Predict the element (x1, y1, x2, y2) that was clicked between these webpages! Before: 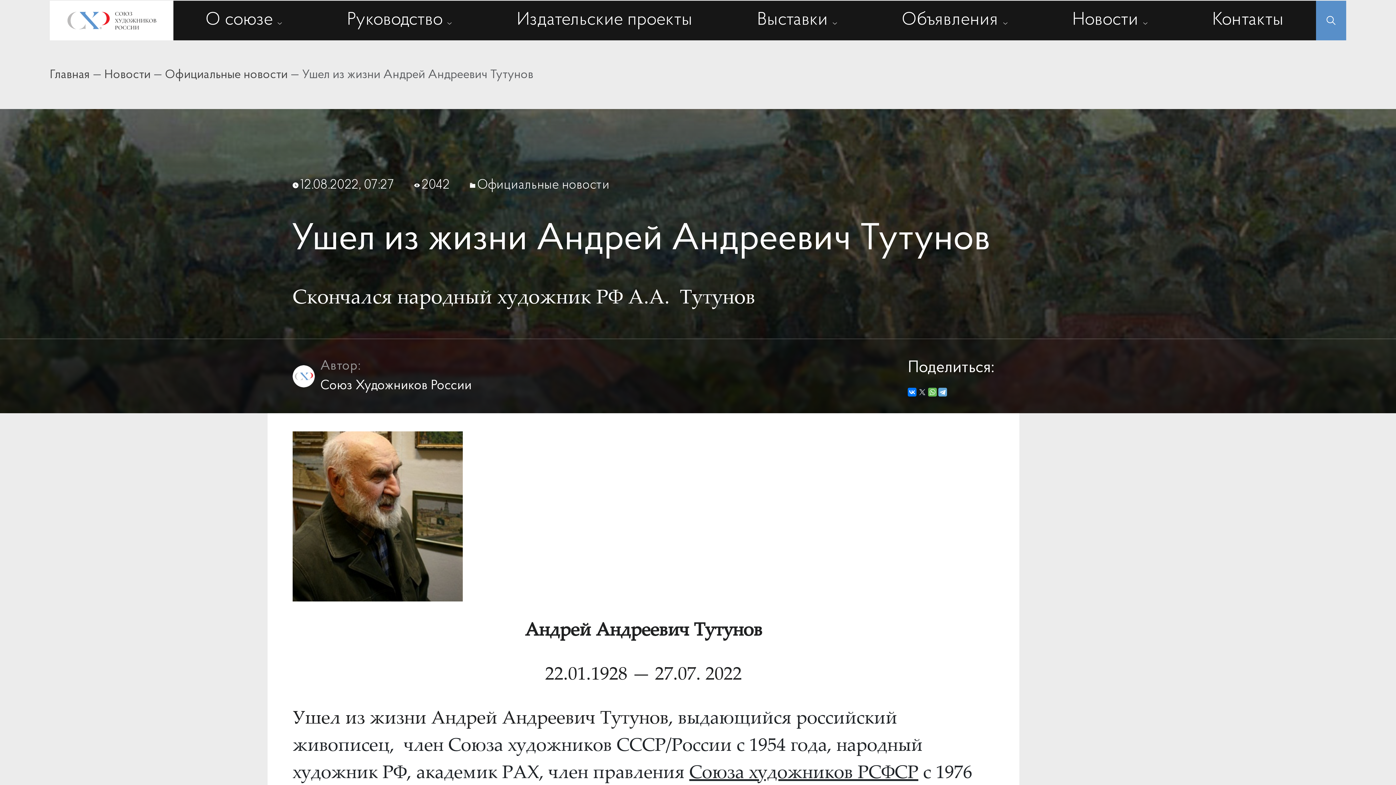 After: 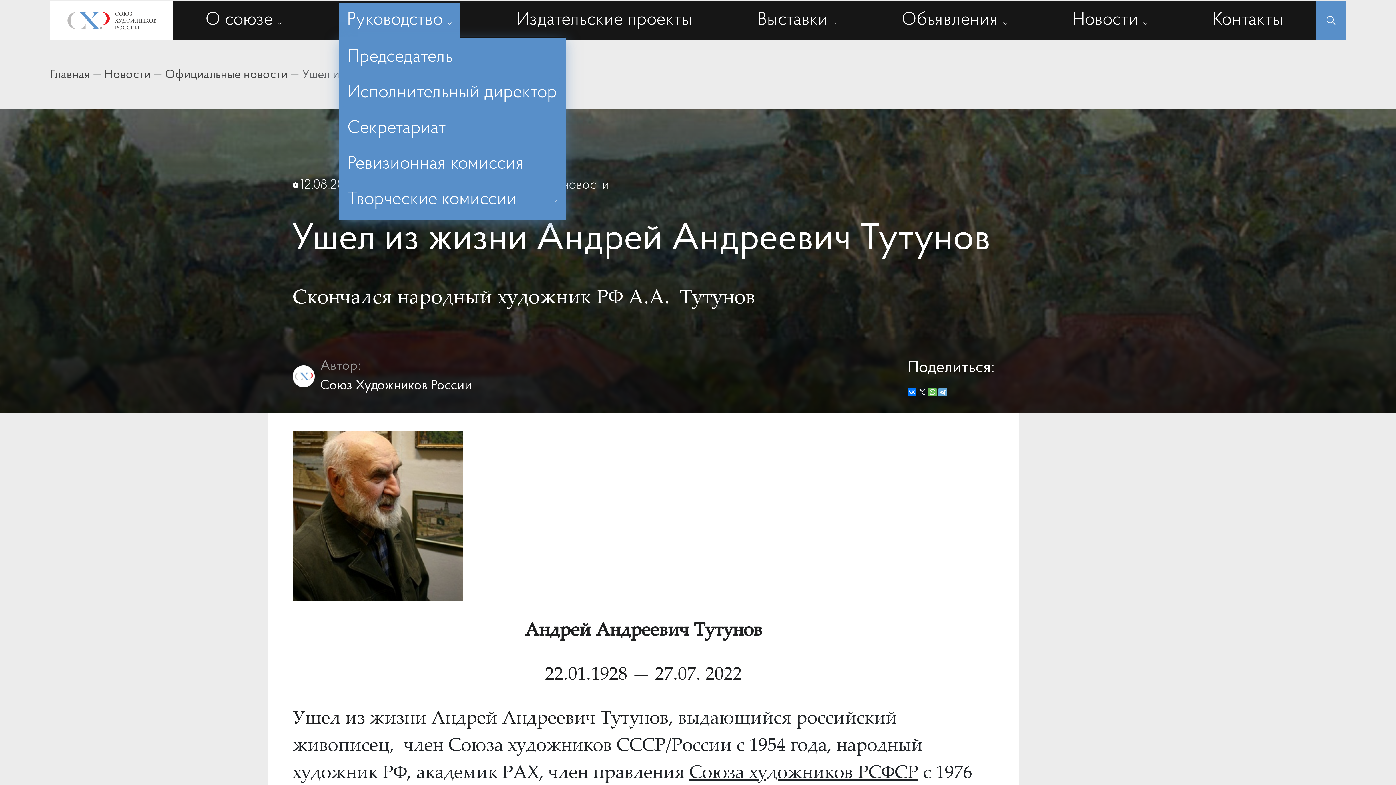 Action: label: Руководство bbox: (338, 3, 460, 37)